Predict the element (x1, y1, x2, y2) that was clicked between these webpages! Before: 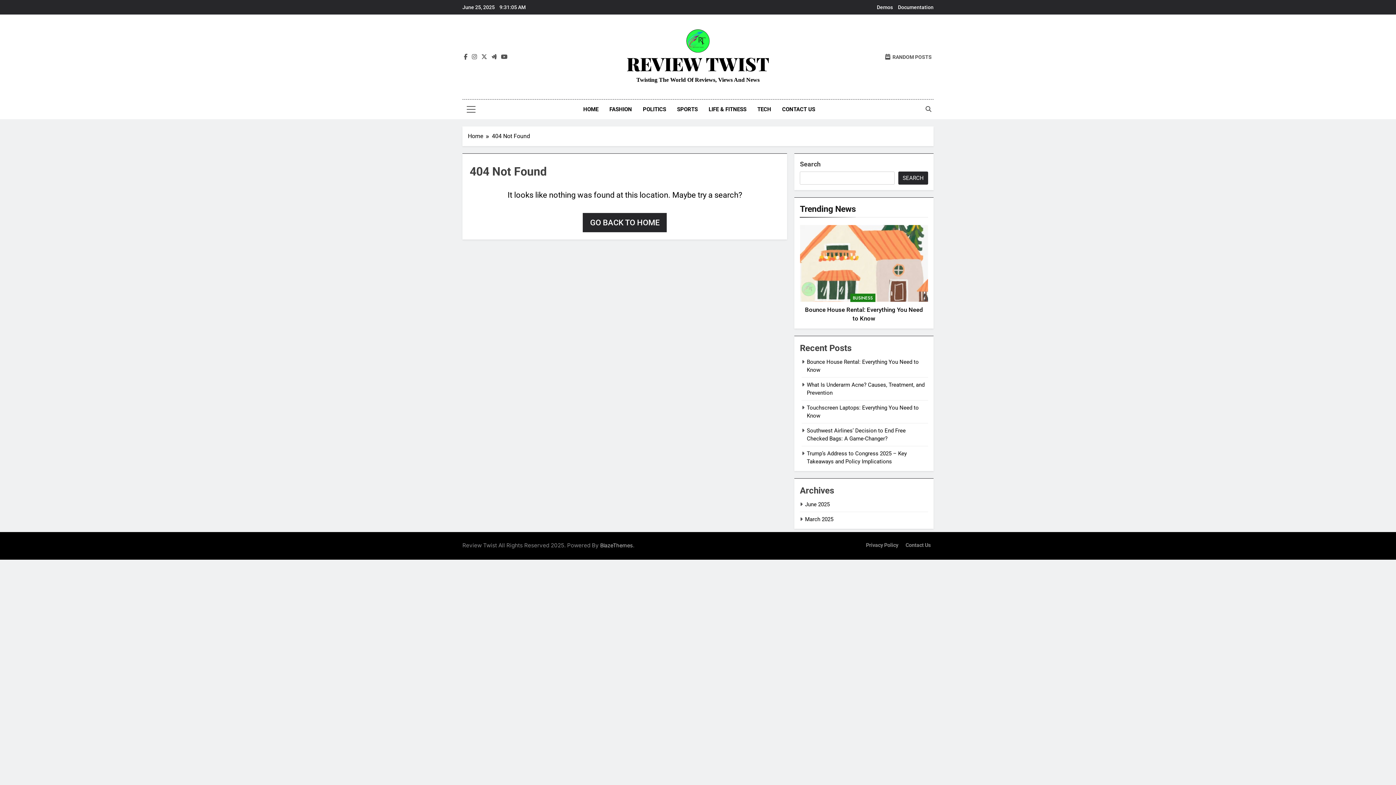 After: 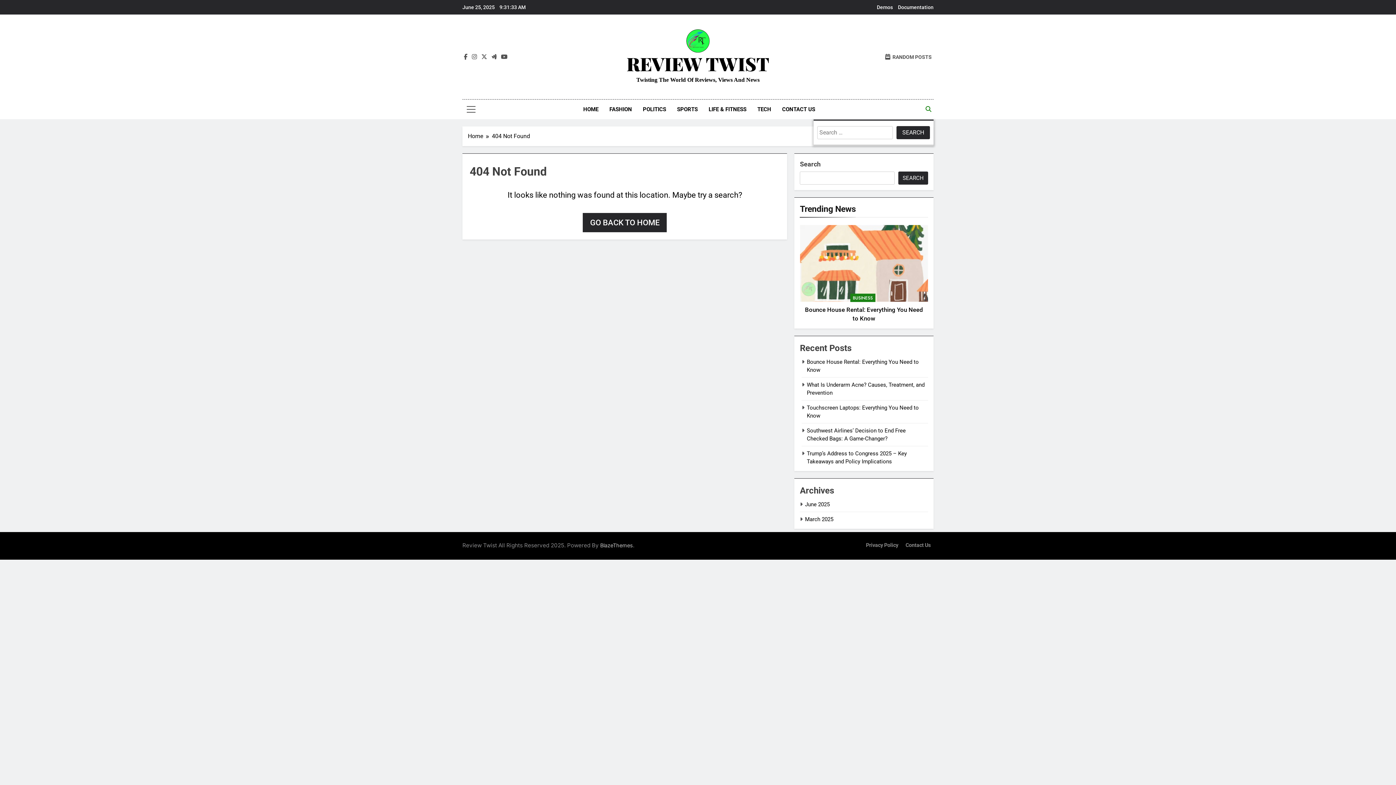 Action: bbox: (925, 106, 931, 112)